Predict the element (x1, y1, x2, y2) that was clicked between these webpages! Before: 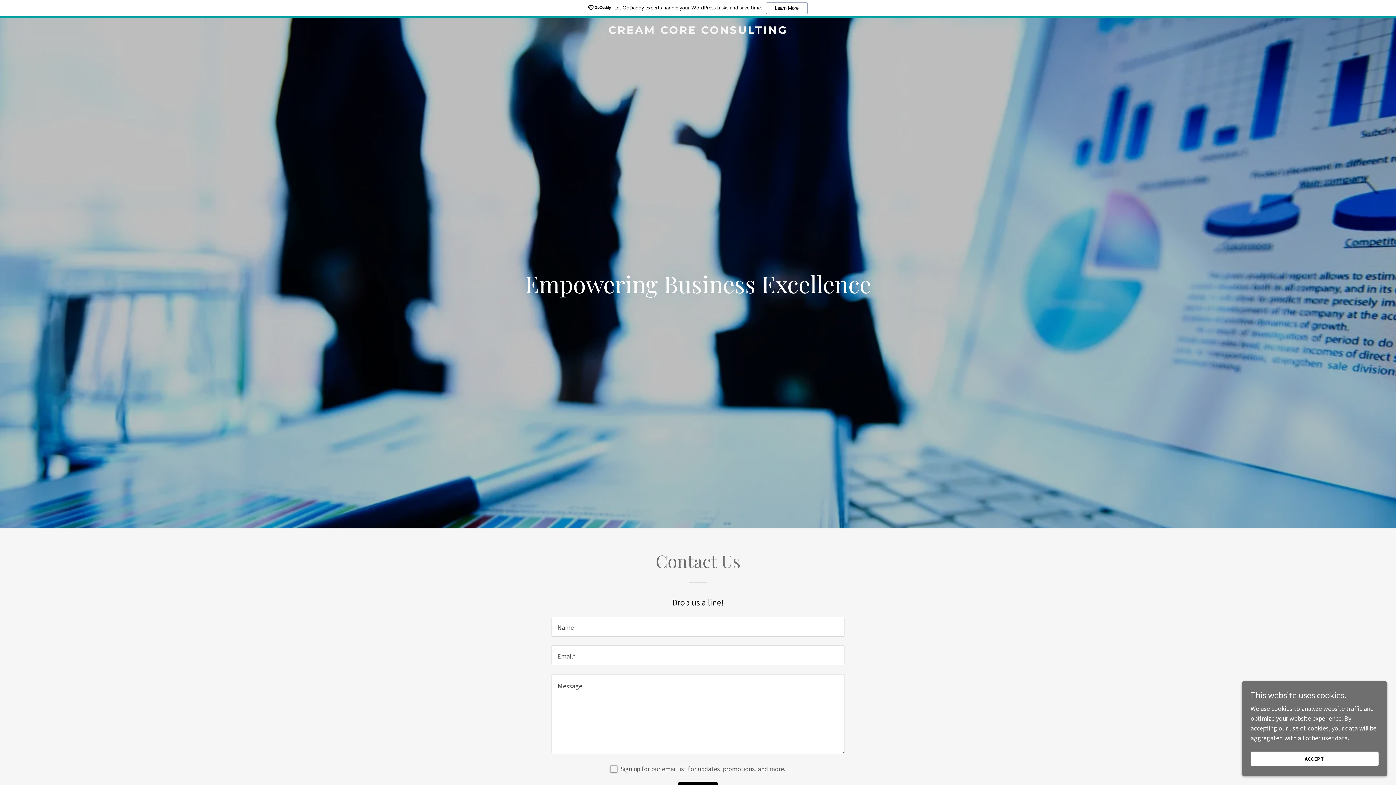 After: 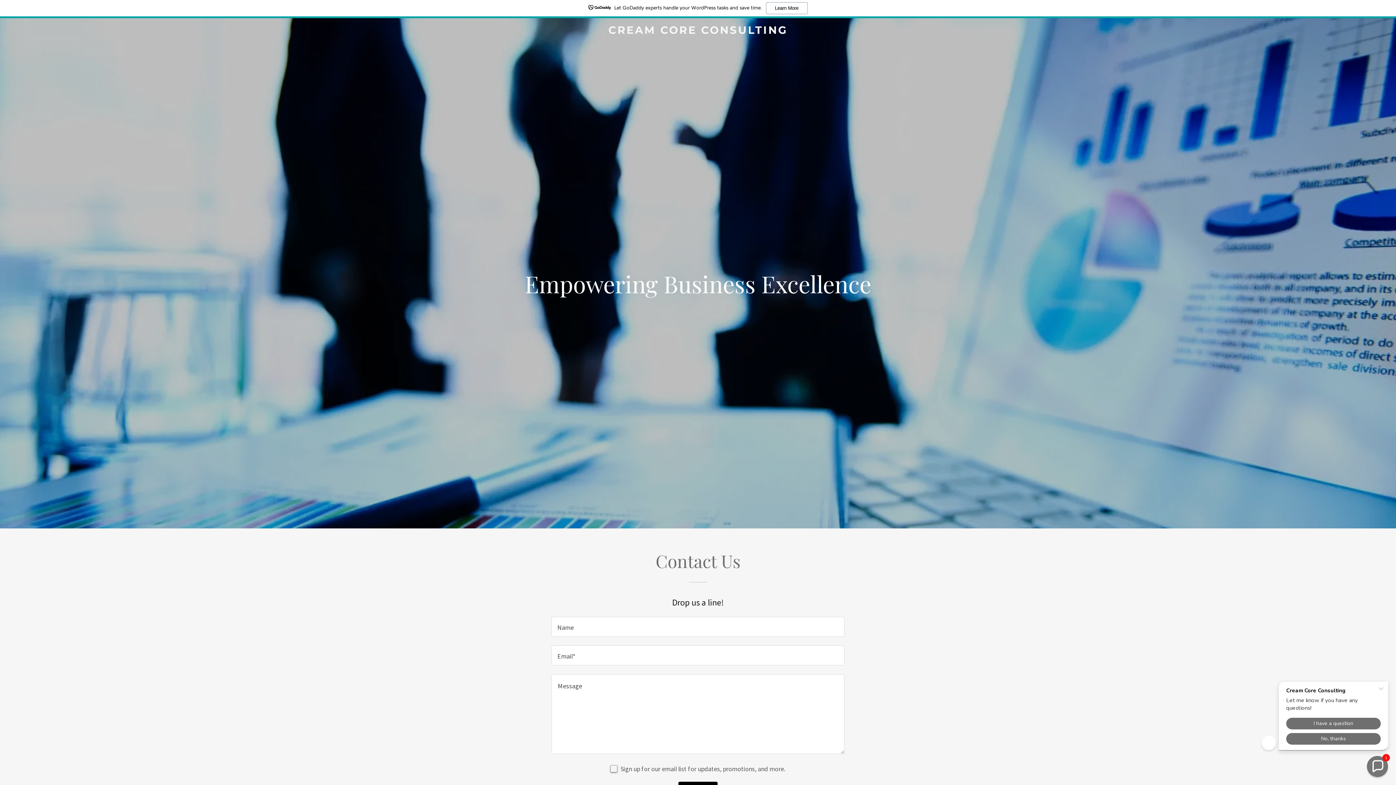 Action: bbox: (1250, 752, 1378, 766) label: ACCEPT